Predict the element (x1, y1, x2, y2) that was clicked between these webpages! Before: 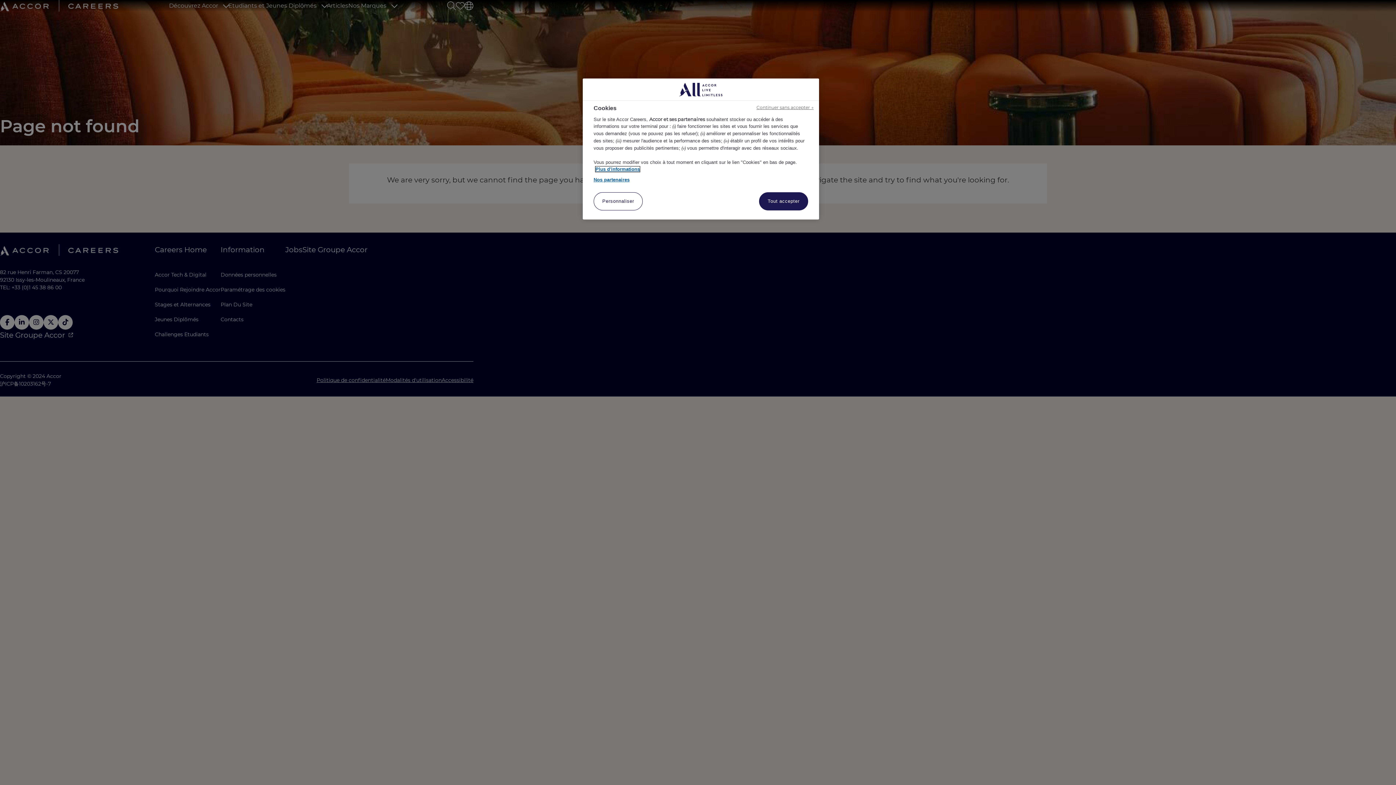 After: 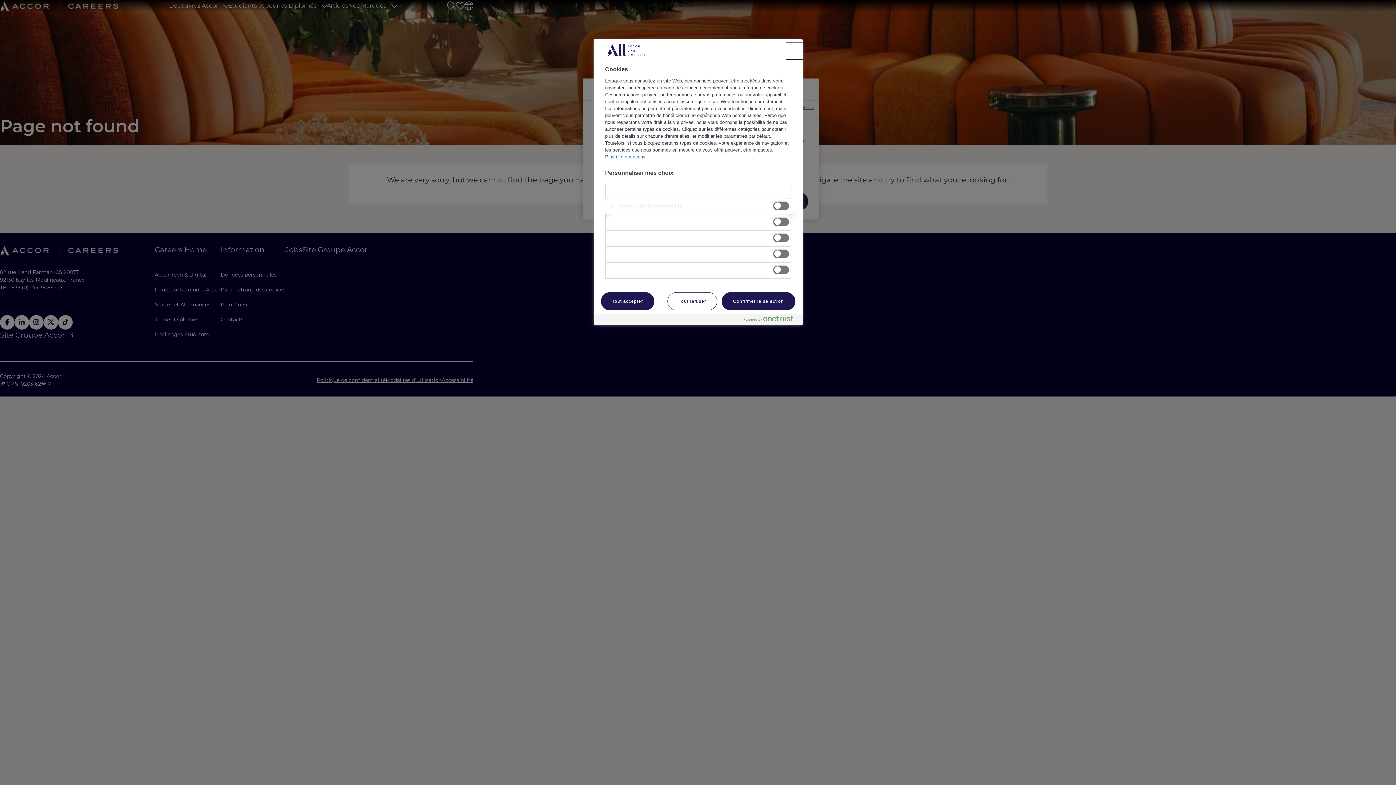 Action: bbox: (593, 192, 642, 210) label: Personnaliser